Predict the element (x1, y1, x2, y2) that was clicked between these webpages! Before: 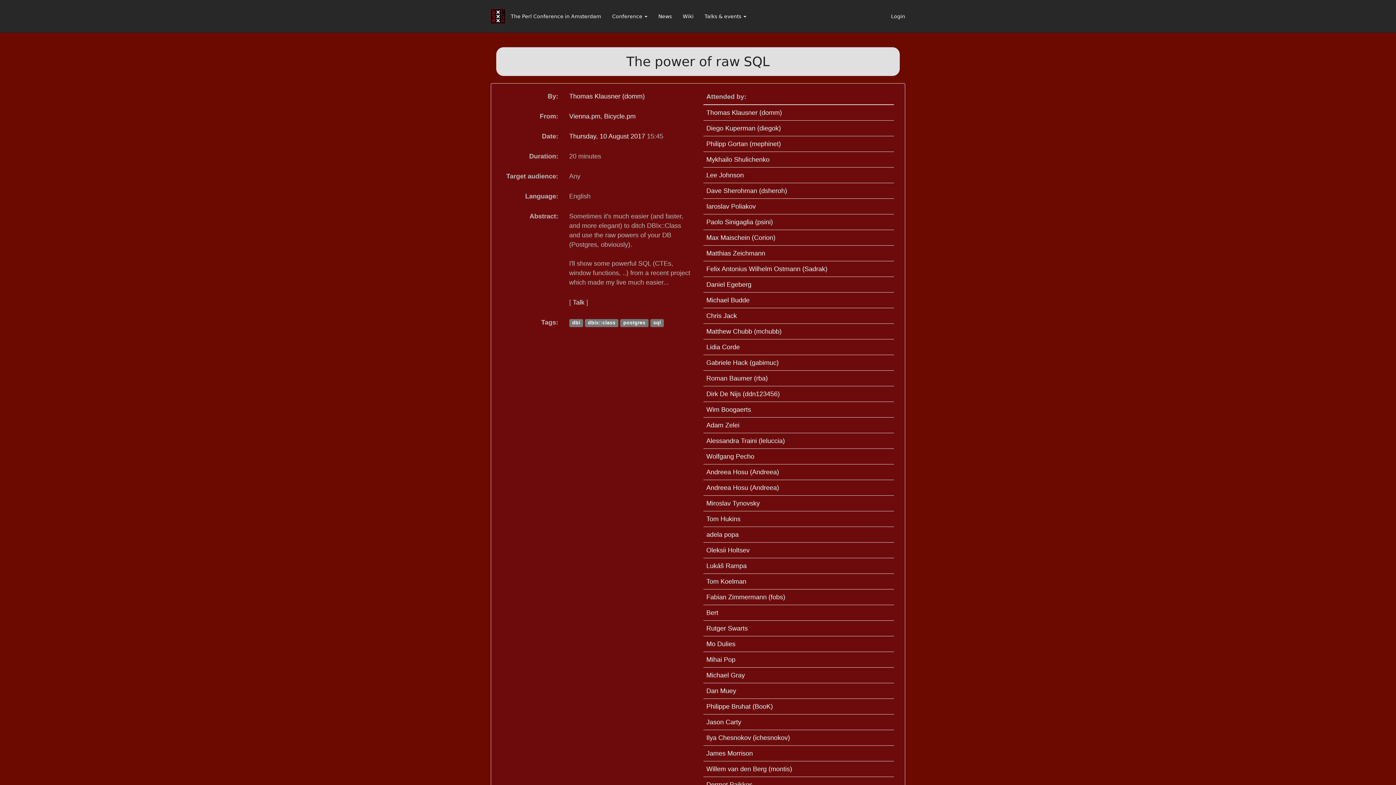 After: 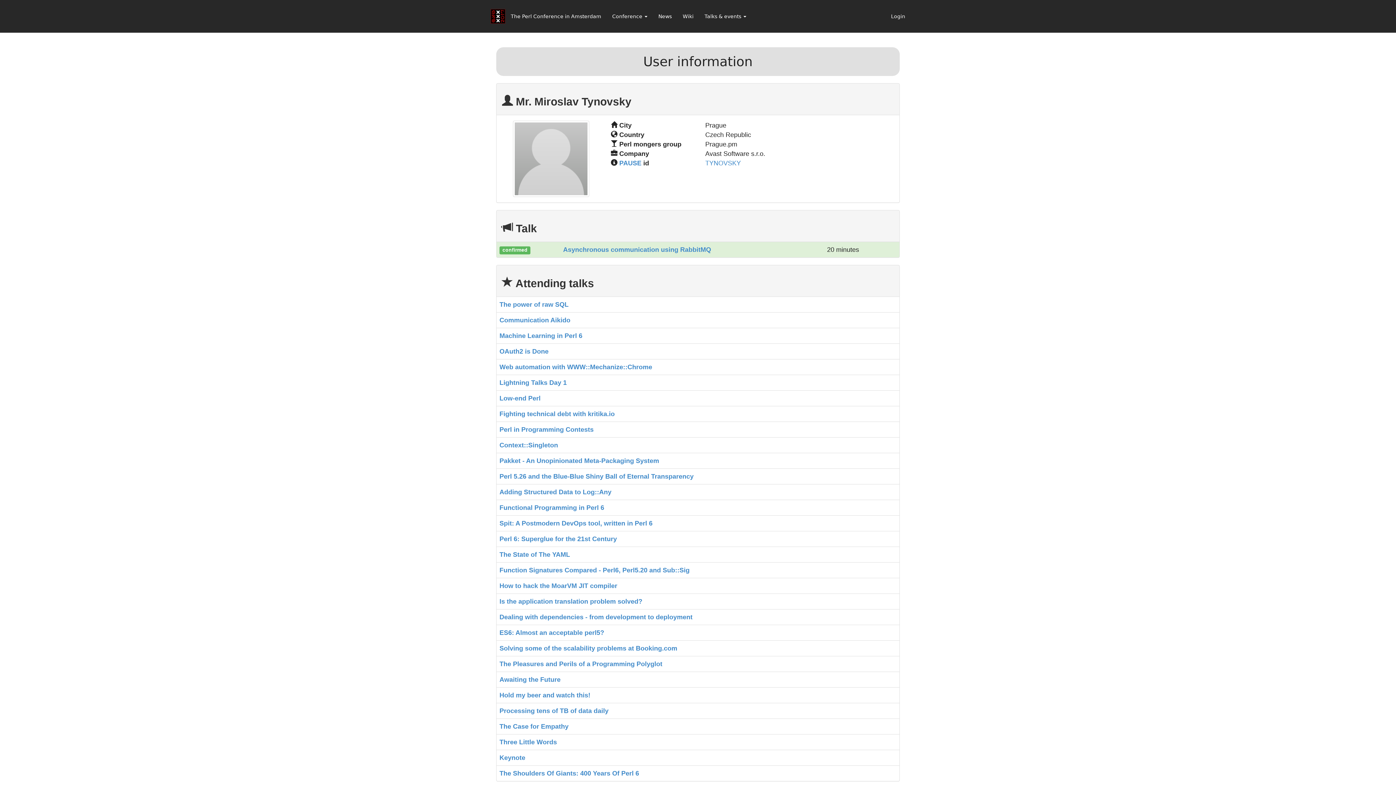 Action: bbox: (706, 500, 760, 507) label: Miroslav Tynovsky